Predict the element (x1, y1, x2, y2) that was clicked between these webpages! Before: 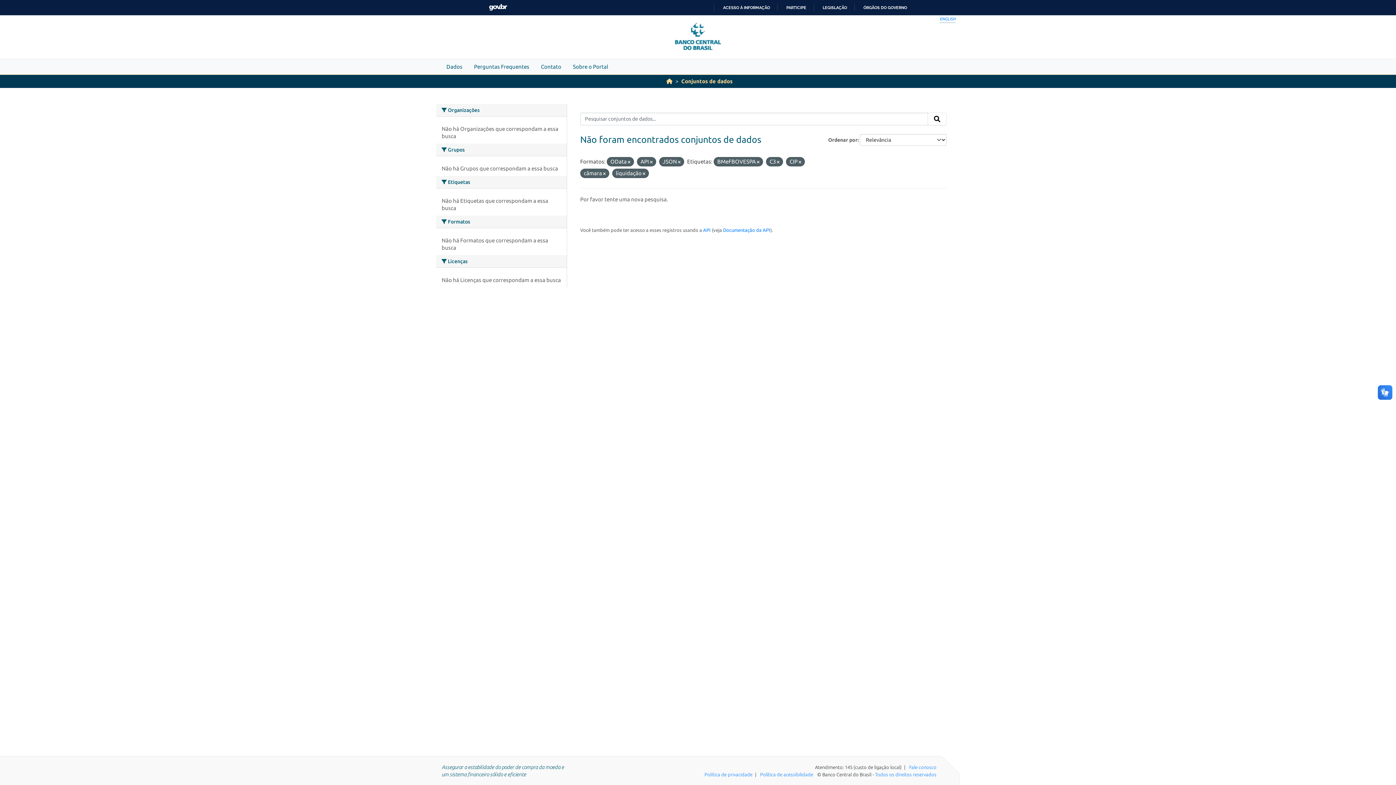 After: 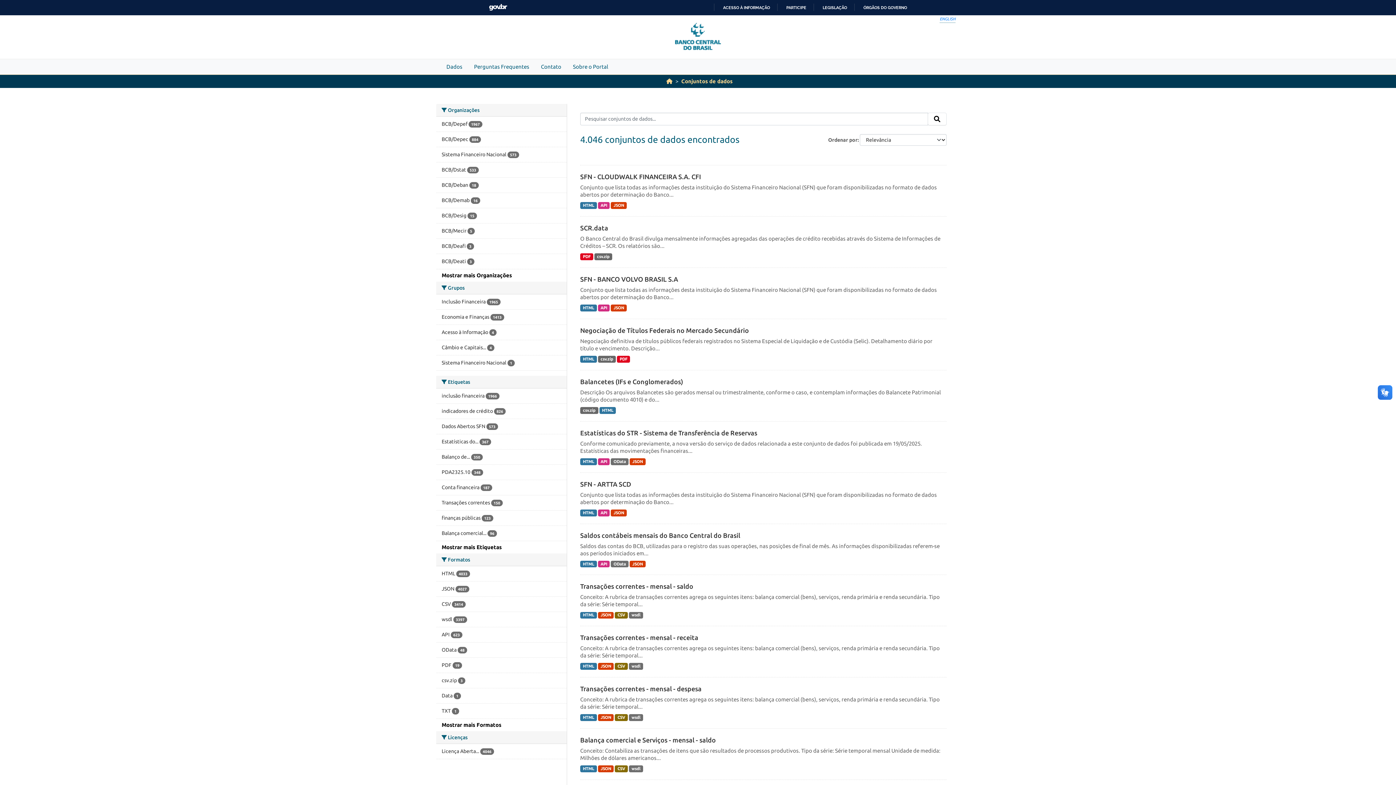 Action: bbox: (681, 78, 732, 84) label: Conjuntos de dados